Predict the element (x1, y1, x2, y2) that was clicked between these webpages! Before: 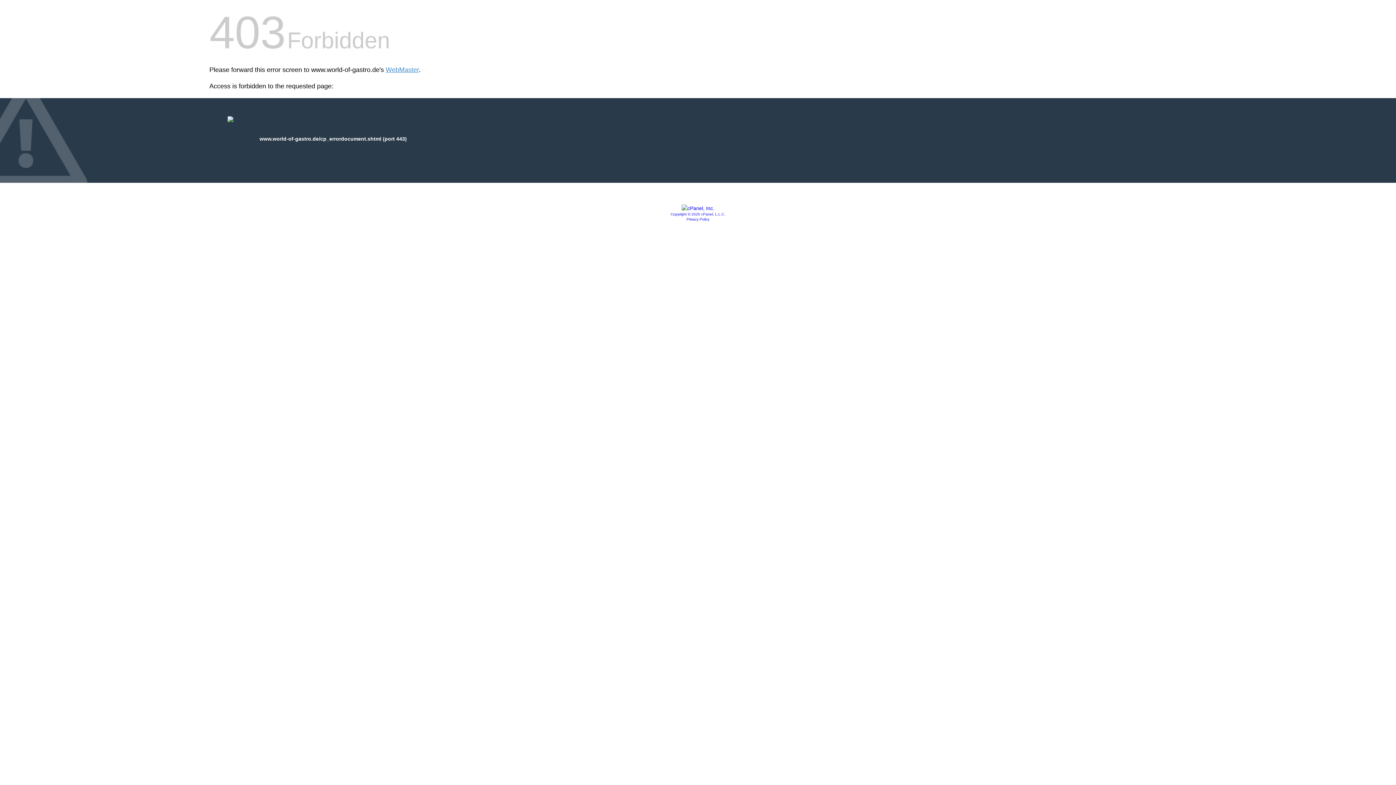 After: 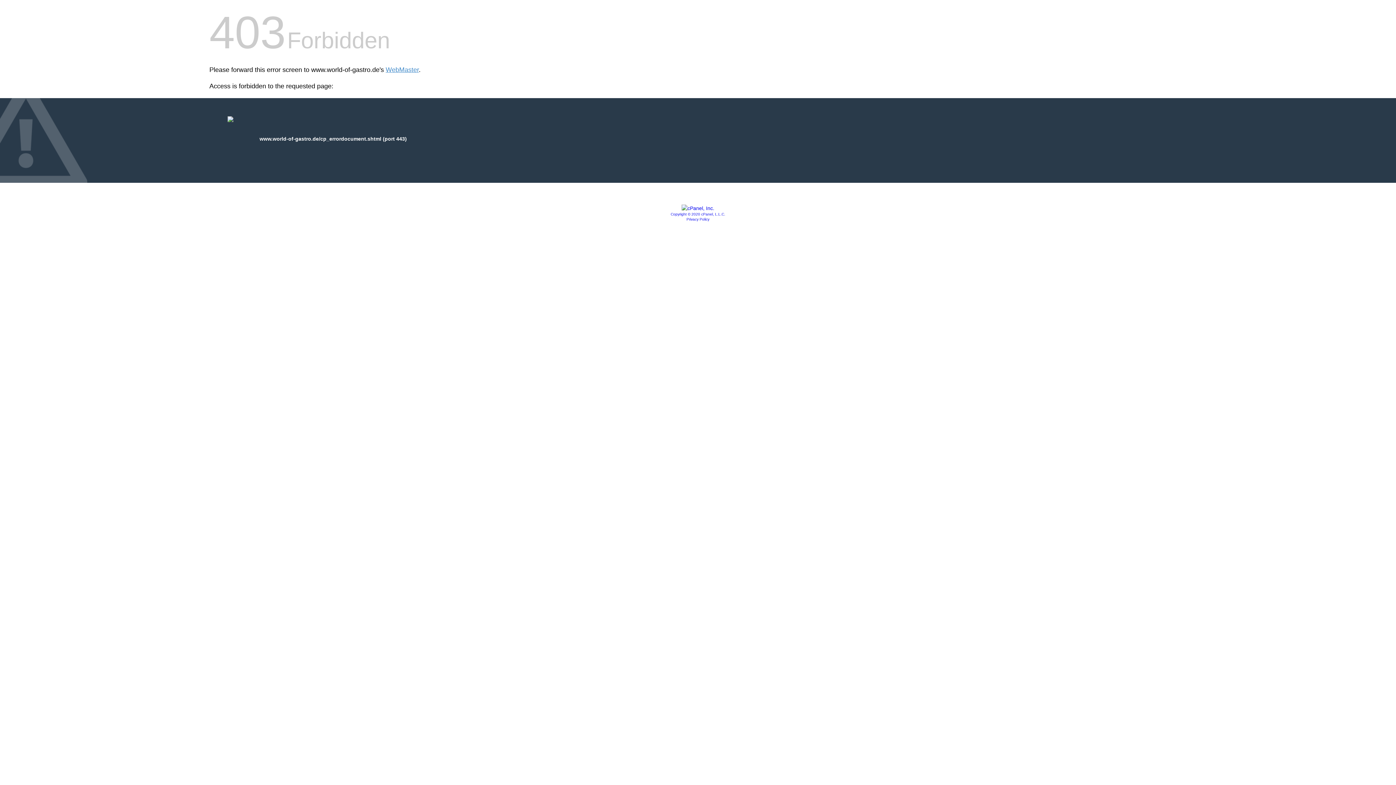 Action: bbox: (670, 212, 725, 216) label: Copyright © 2020 cPanel, L.L.C.